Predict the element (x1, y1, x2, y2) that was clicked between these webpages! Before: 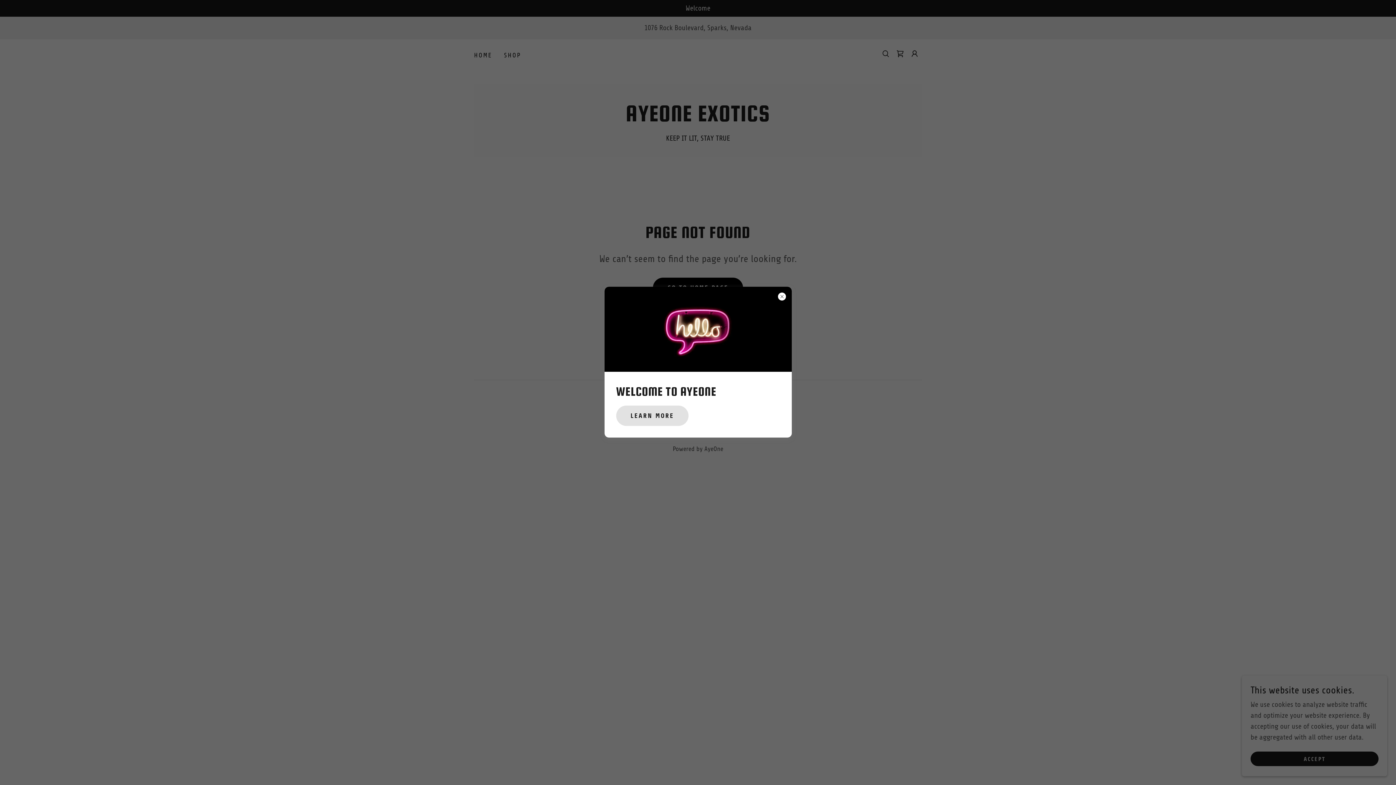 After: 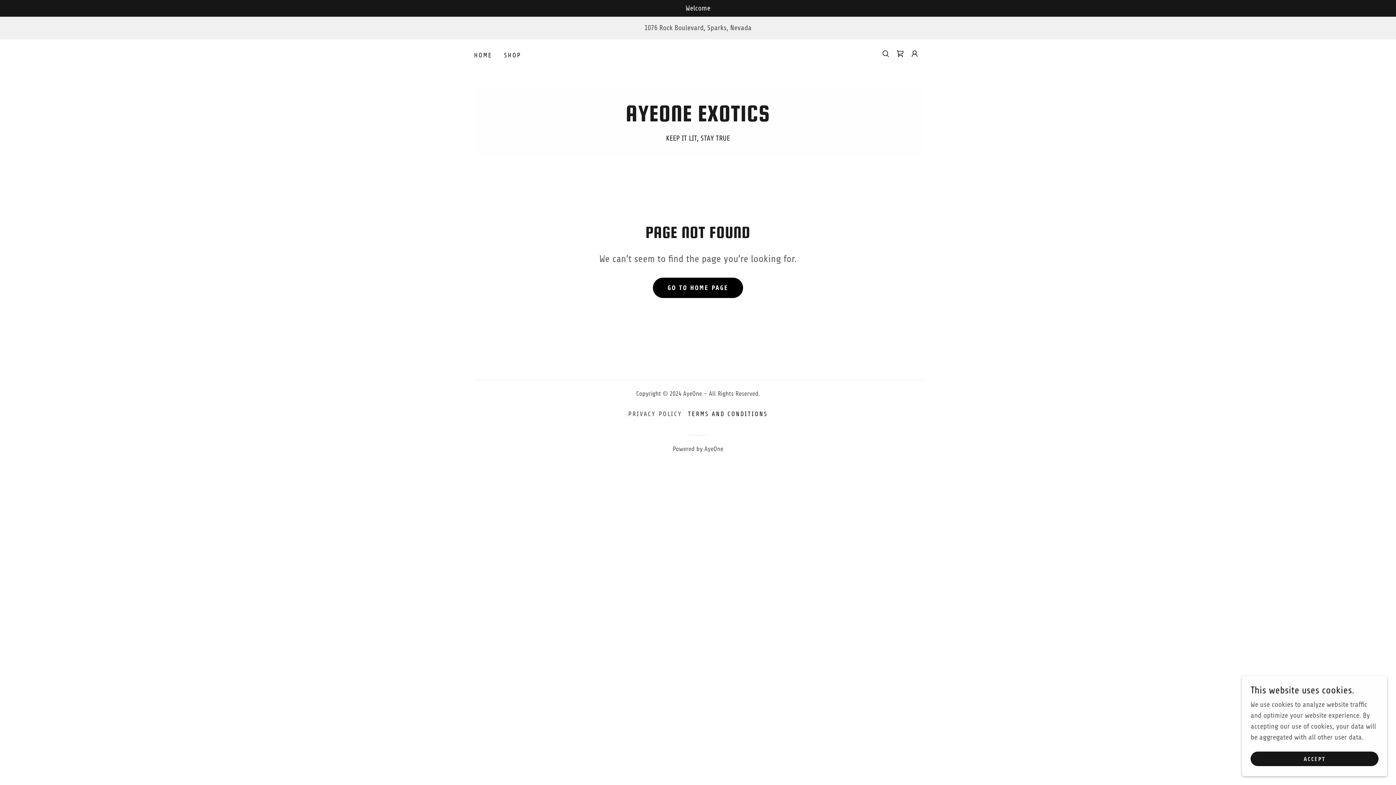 Action: label: LEARN MORE bbox: (616, 405, 688, 426)